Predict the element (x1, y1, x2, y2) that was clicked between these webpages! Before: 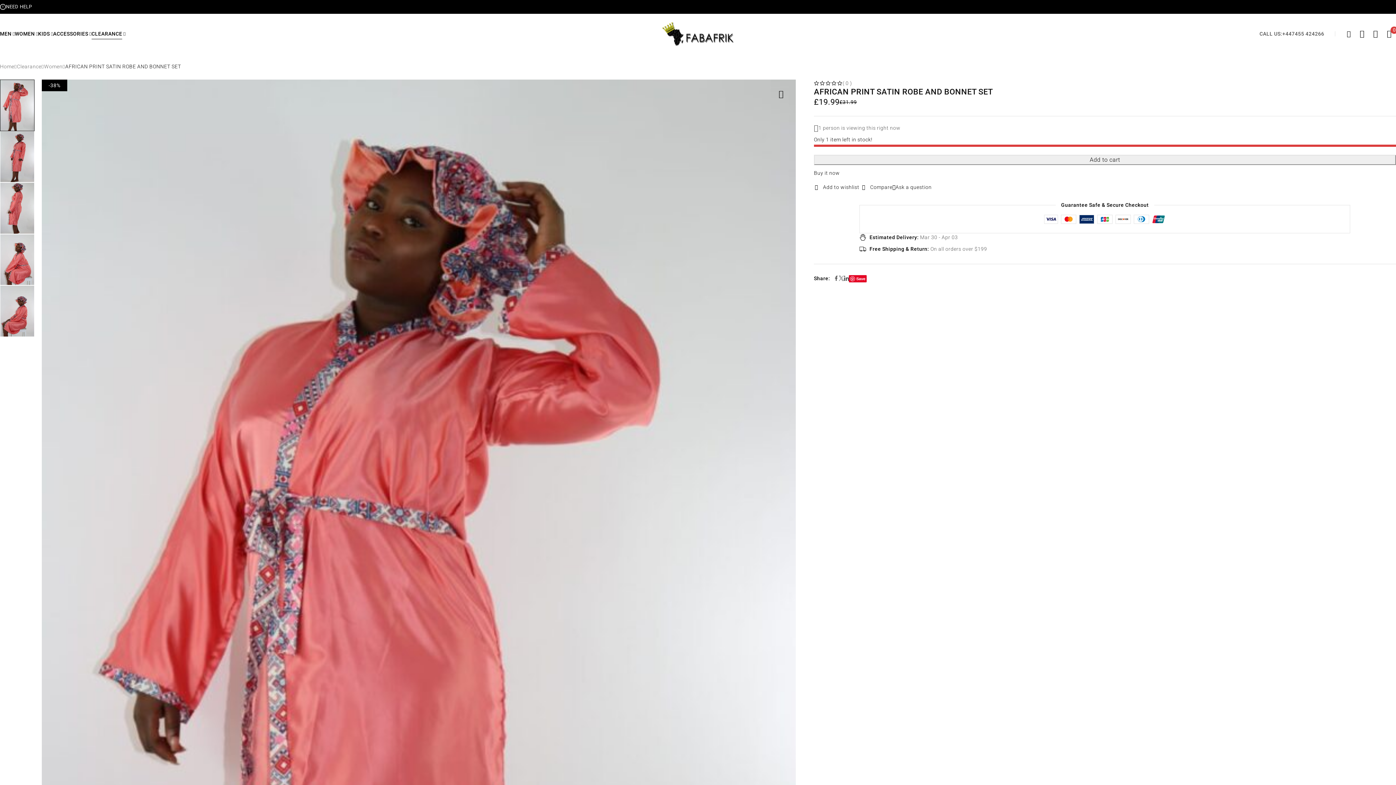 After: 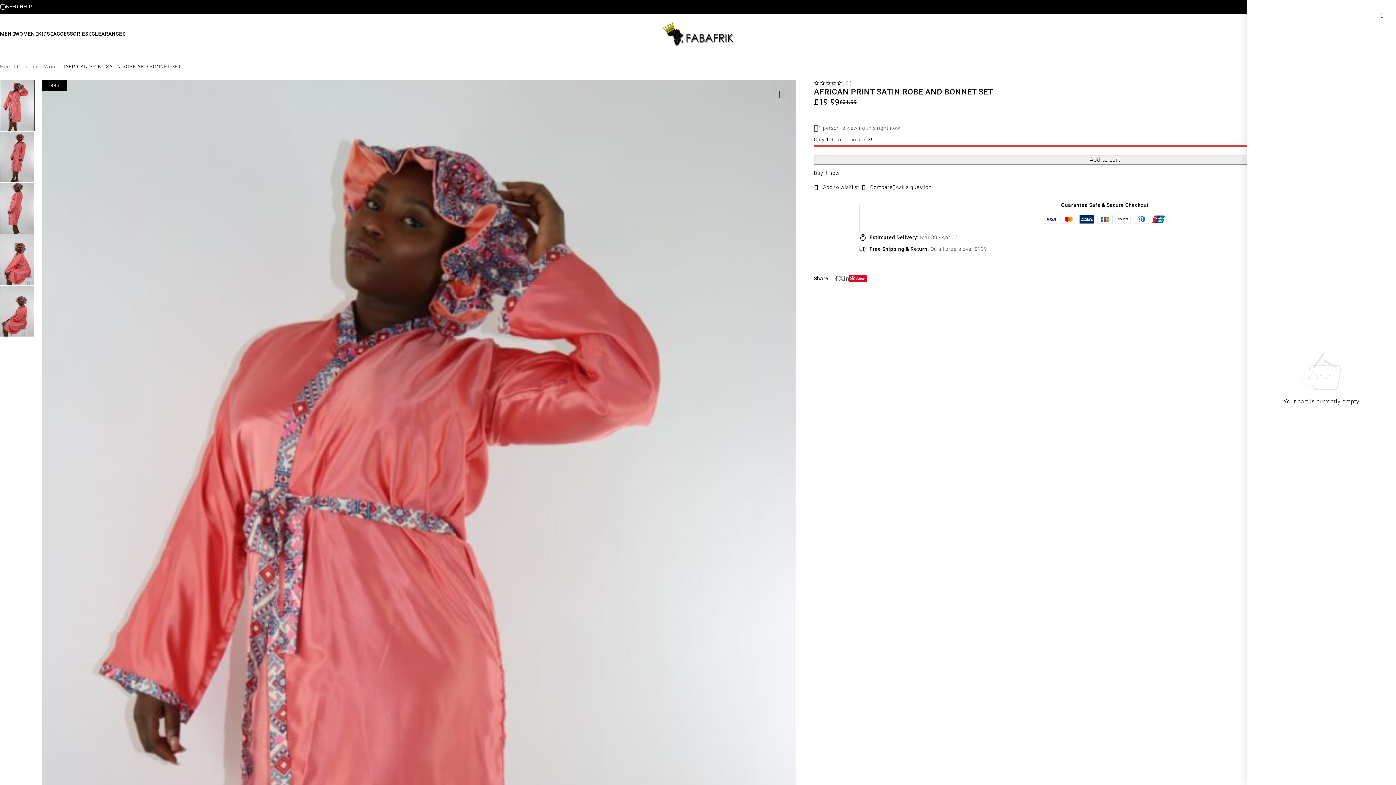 Action: bbox: (1382, 28, 1396, 38) label: 0